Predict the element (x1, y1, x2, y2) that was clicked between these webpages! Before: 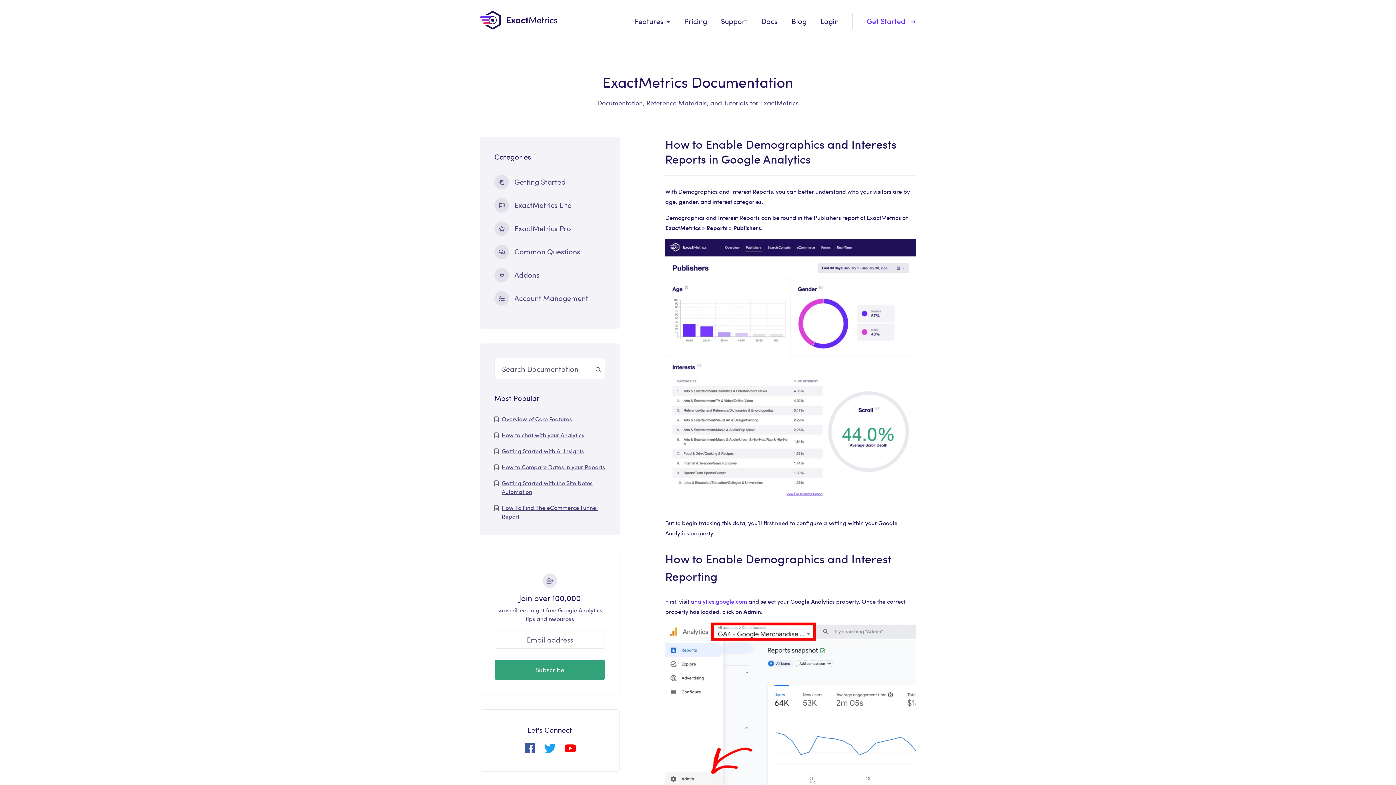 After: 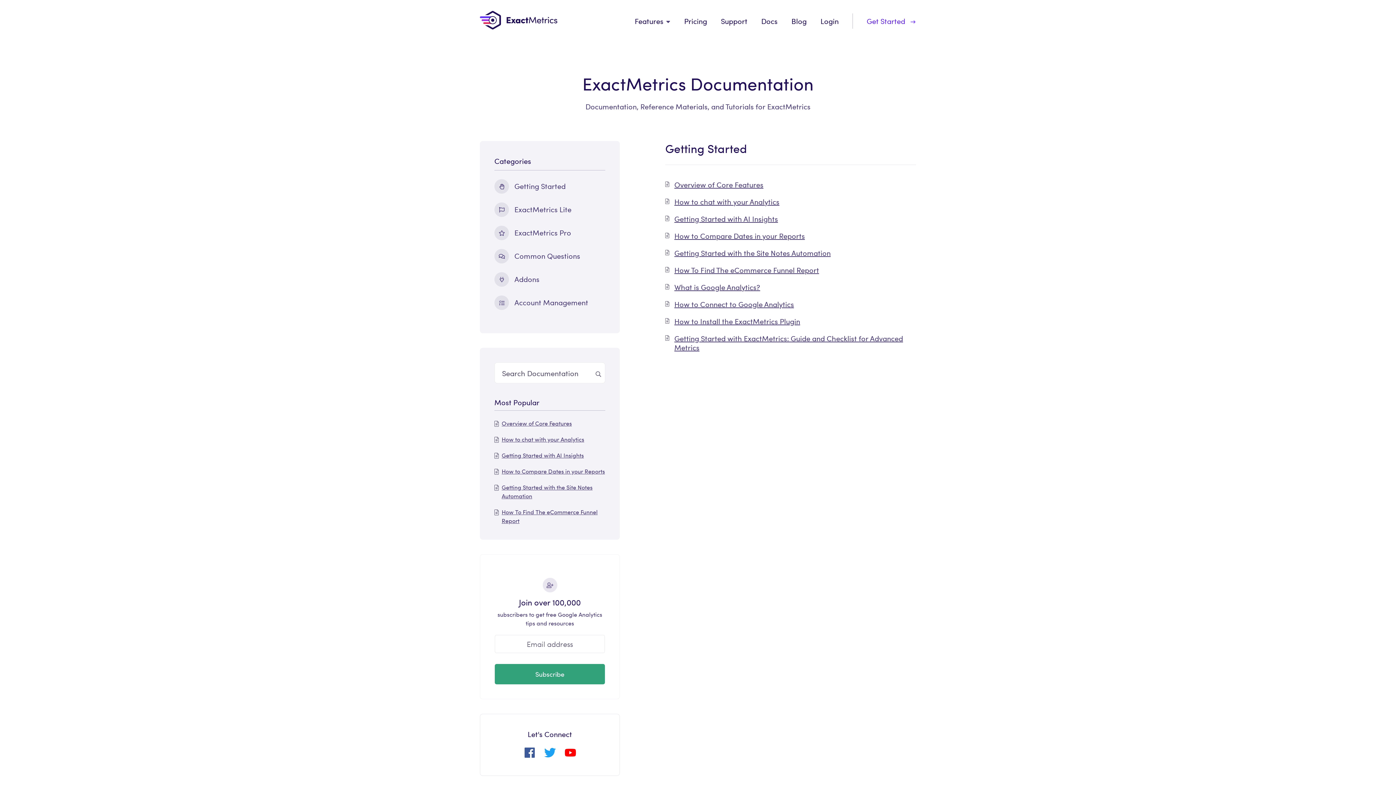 Action: label: Getting Started bbox: (514, 176, 565, 186)